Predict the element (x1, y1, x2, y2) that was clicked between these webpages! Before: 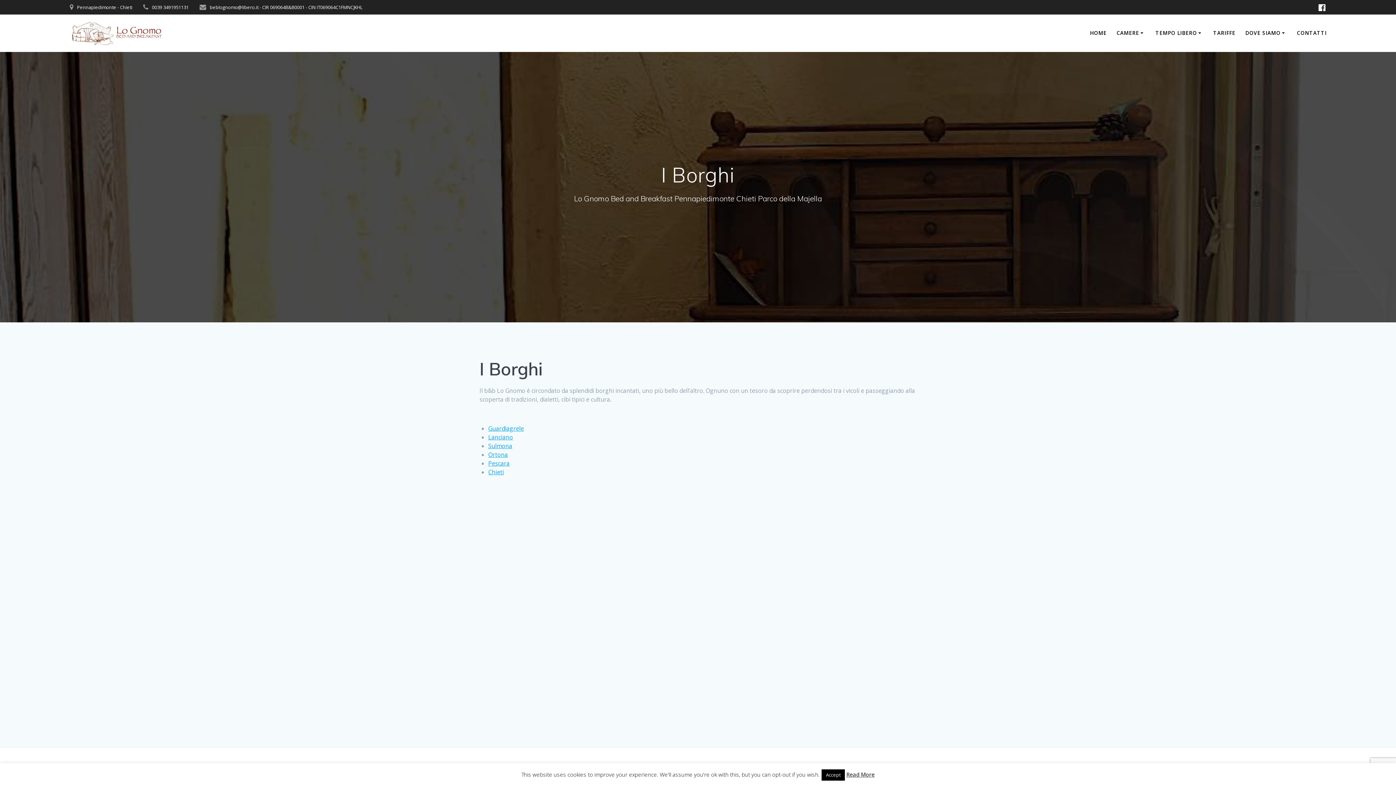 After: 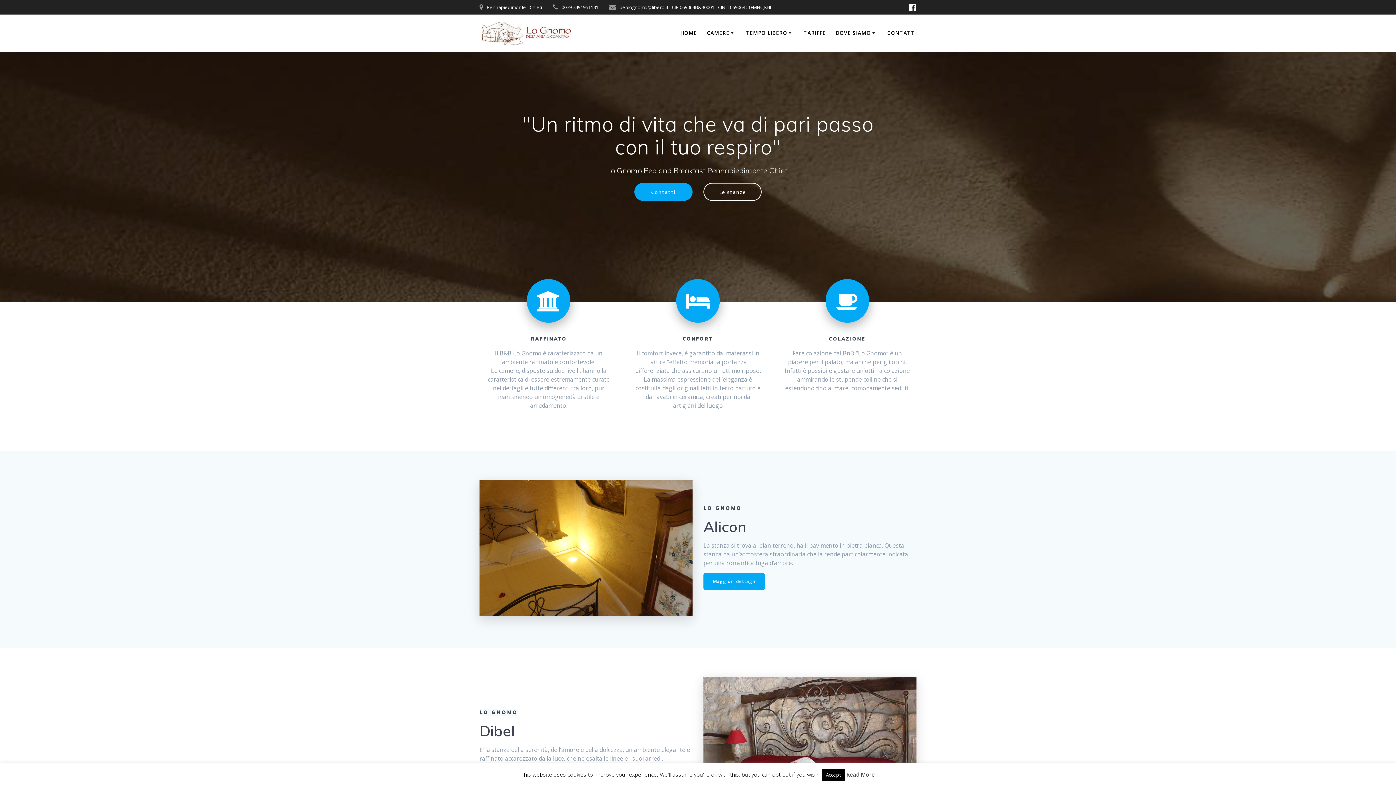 Action: bbox: (69, 20, 164, 45)